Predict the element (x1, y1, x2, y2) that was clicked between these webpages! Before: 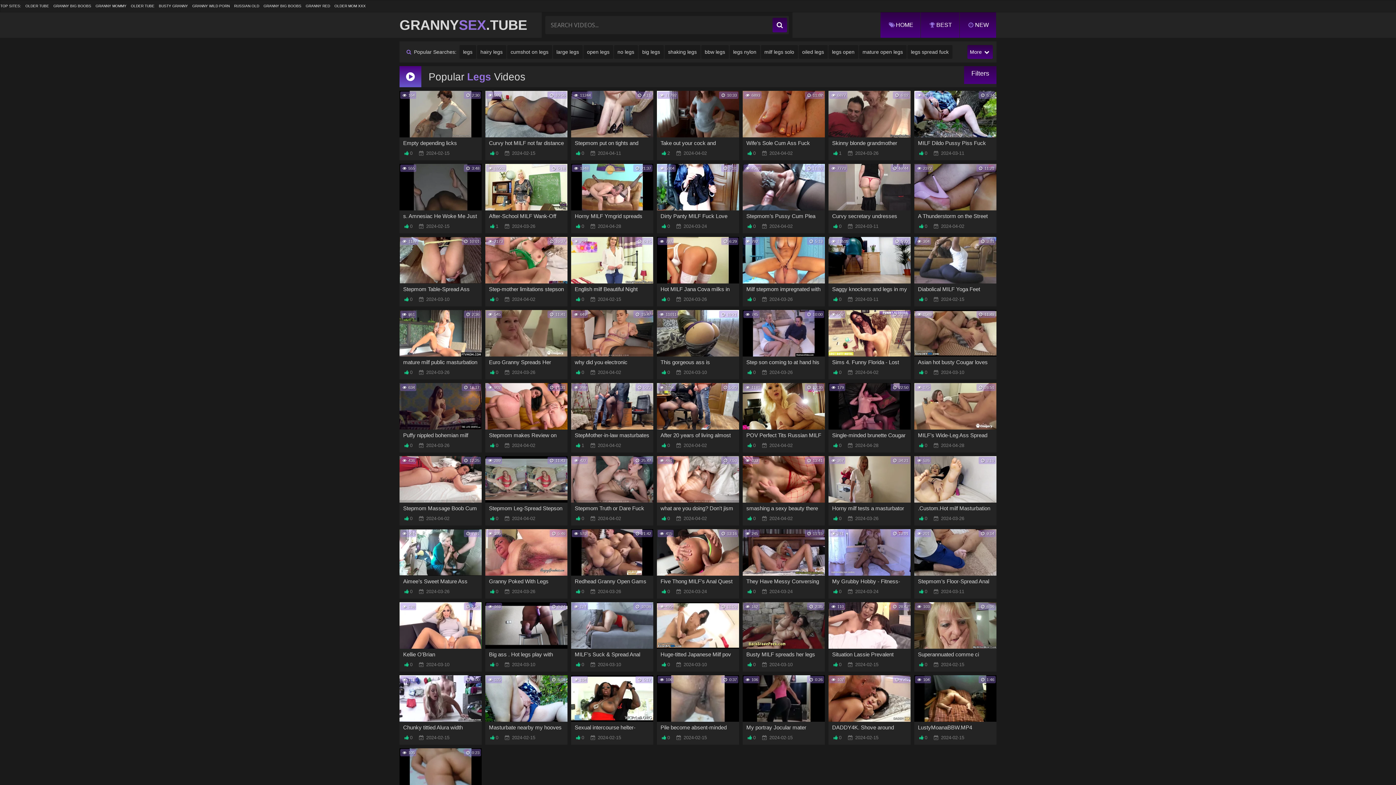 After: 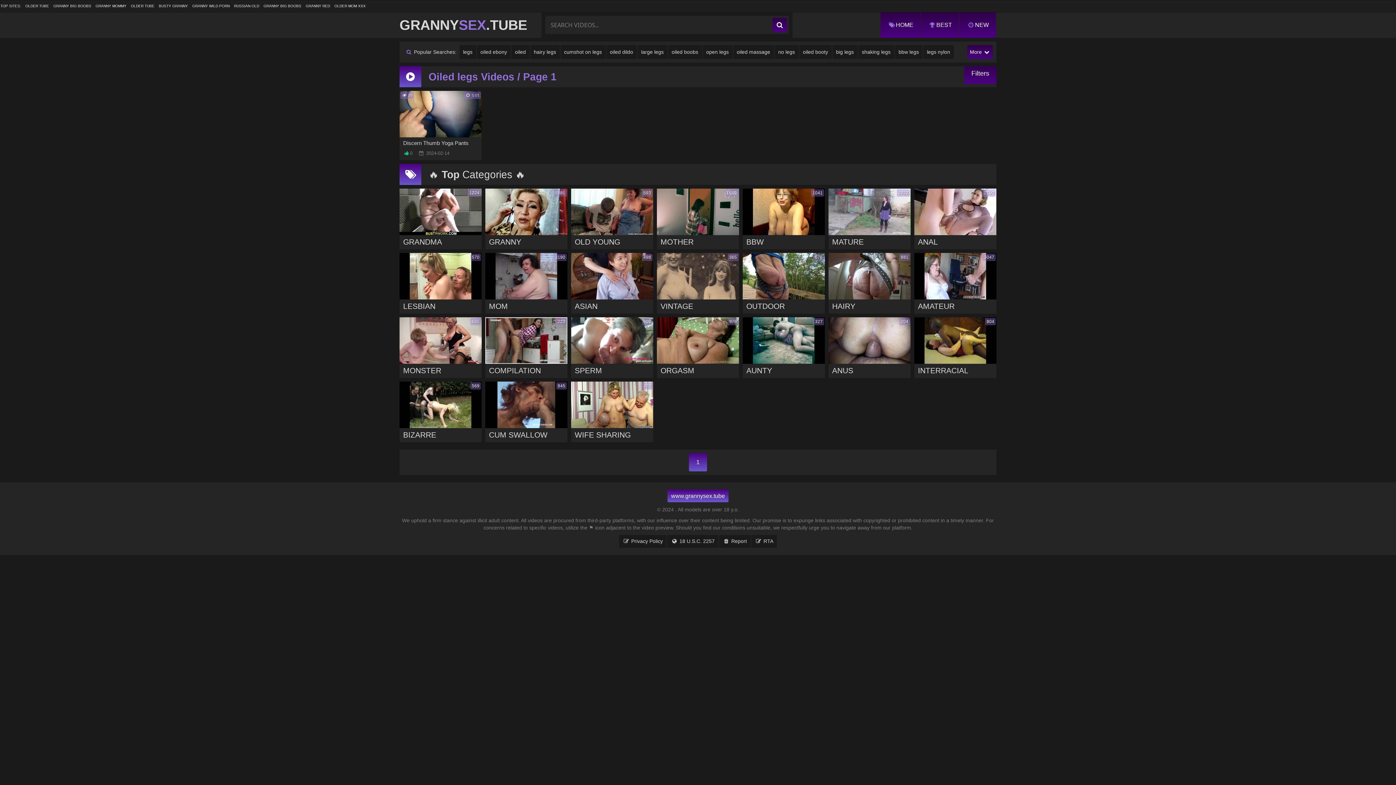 Action: label: oiled legs bbox: (798, 45, 827, 58)